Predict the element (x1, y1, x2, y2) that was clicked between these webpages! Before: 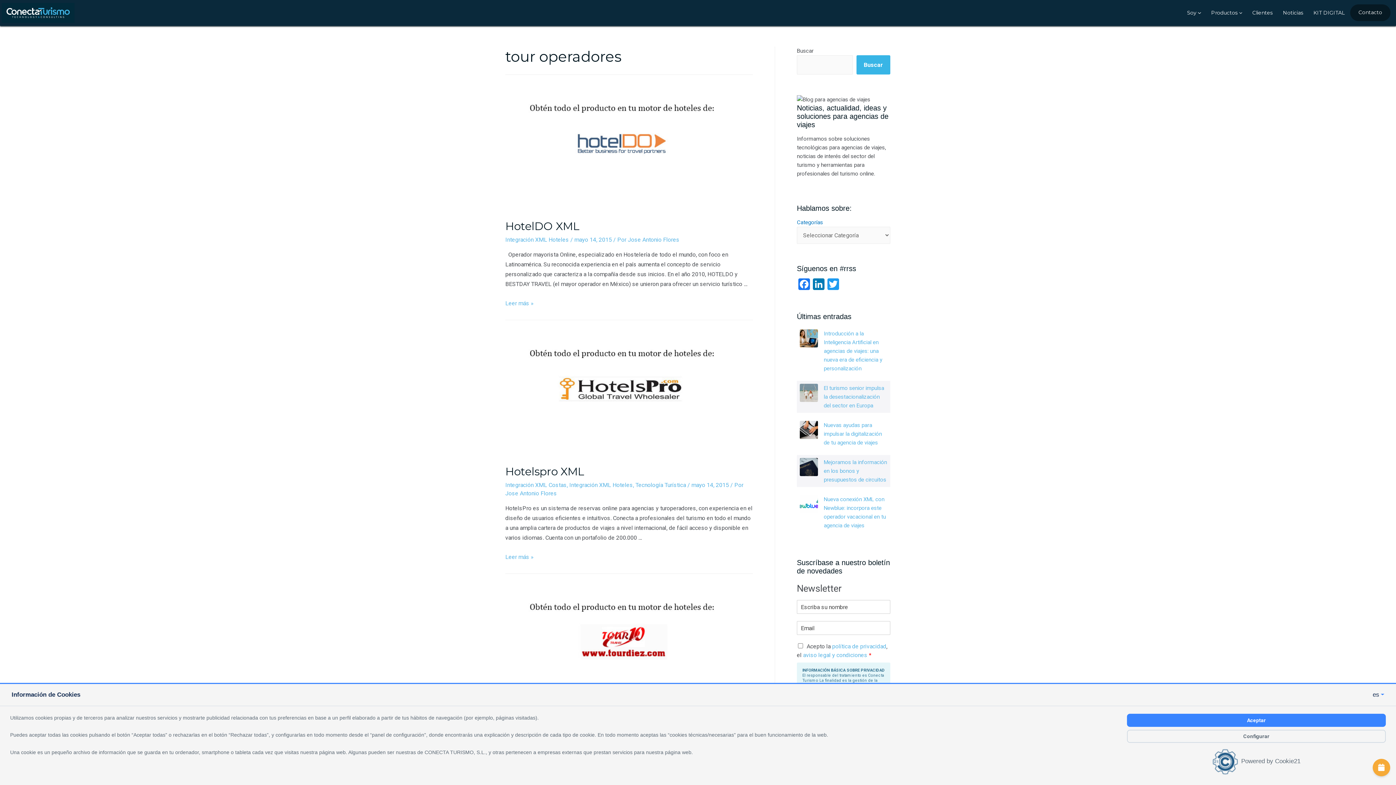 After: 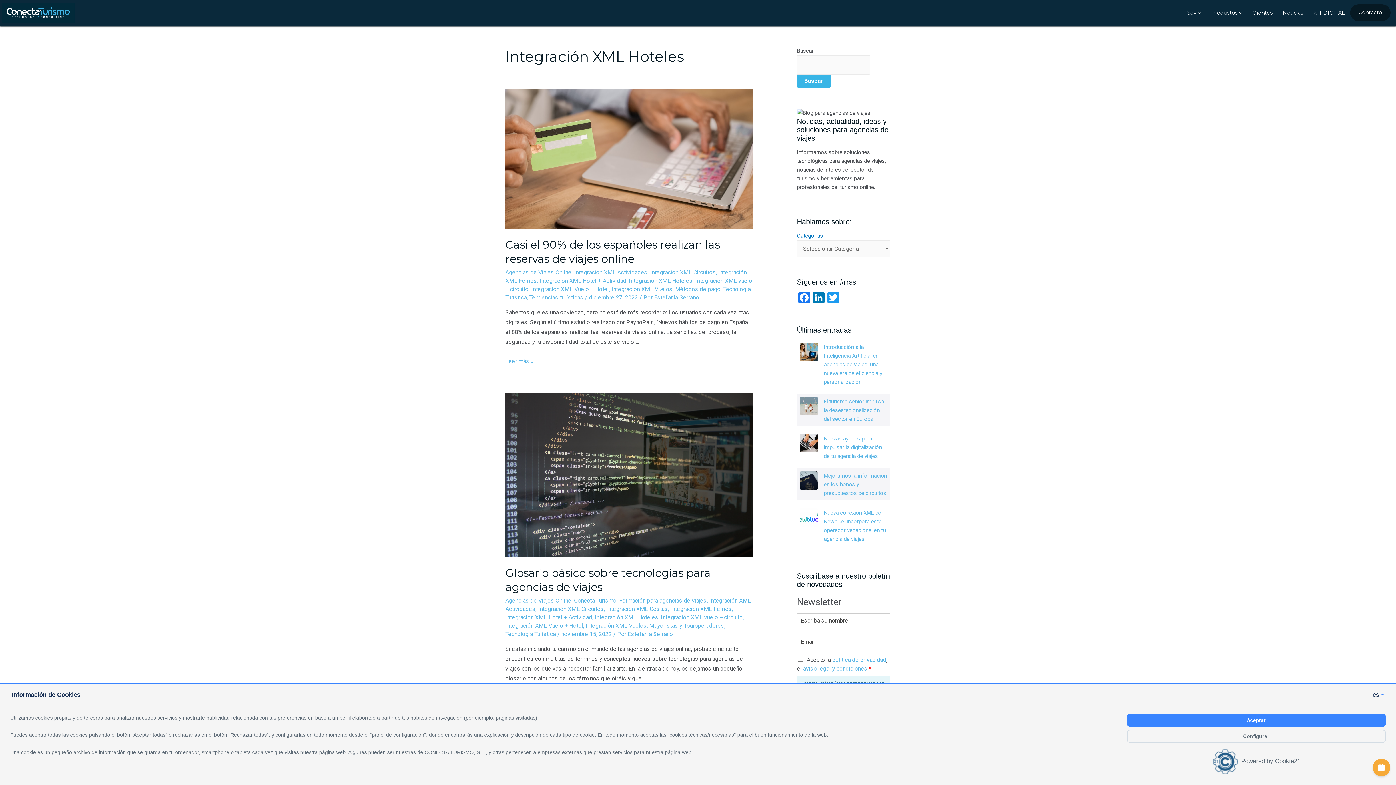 Action: bbox: (569, 481, 633, 488) label: Integración XML Hoteles